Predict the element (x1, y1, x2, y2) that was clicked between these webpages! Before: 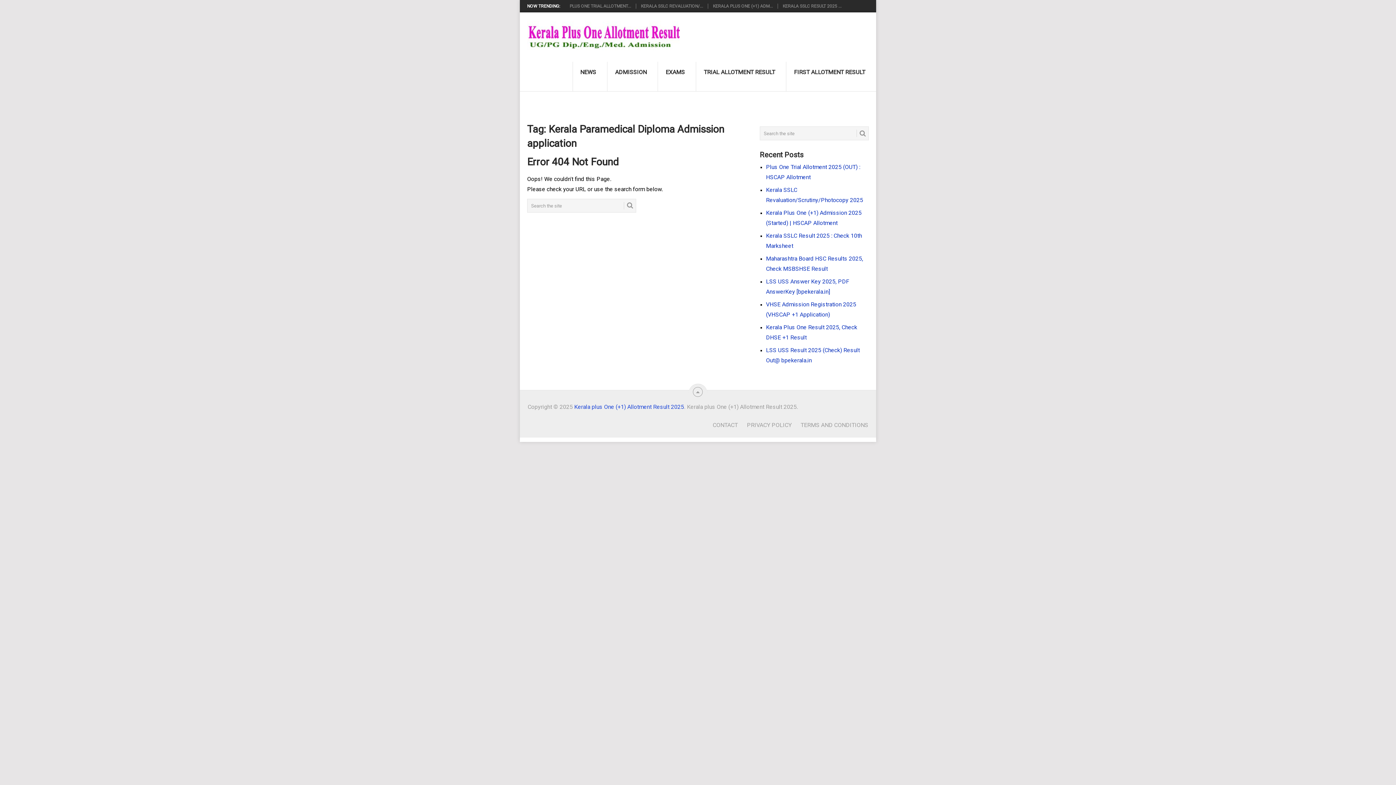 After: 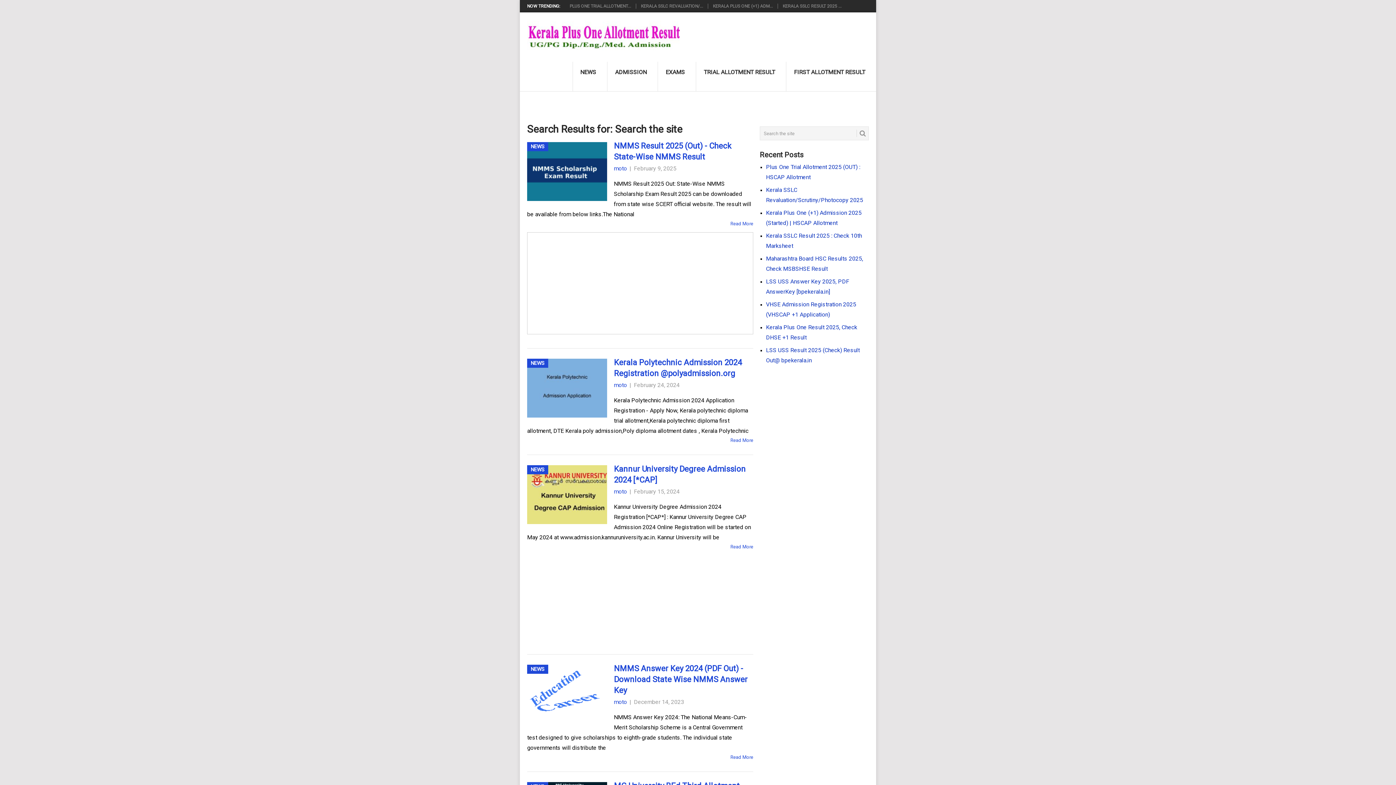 Action: bbox: (624, 202, 633, 209)